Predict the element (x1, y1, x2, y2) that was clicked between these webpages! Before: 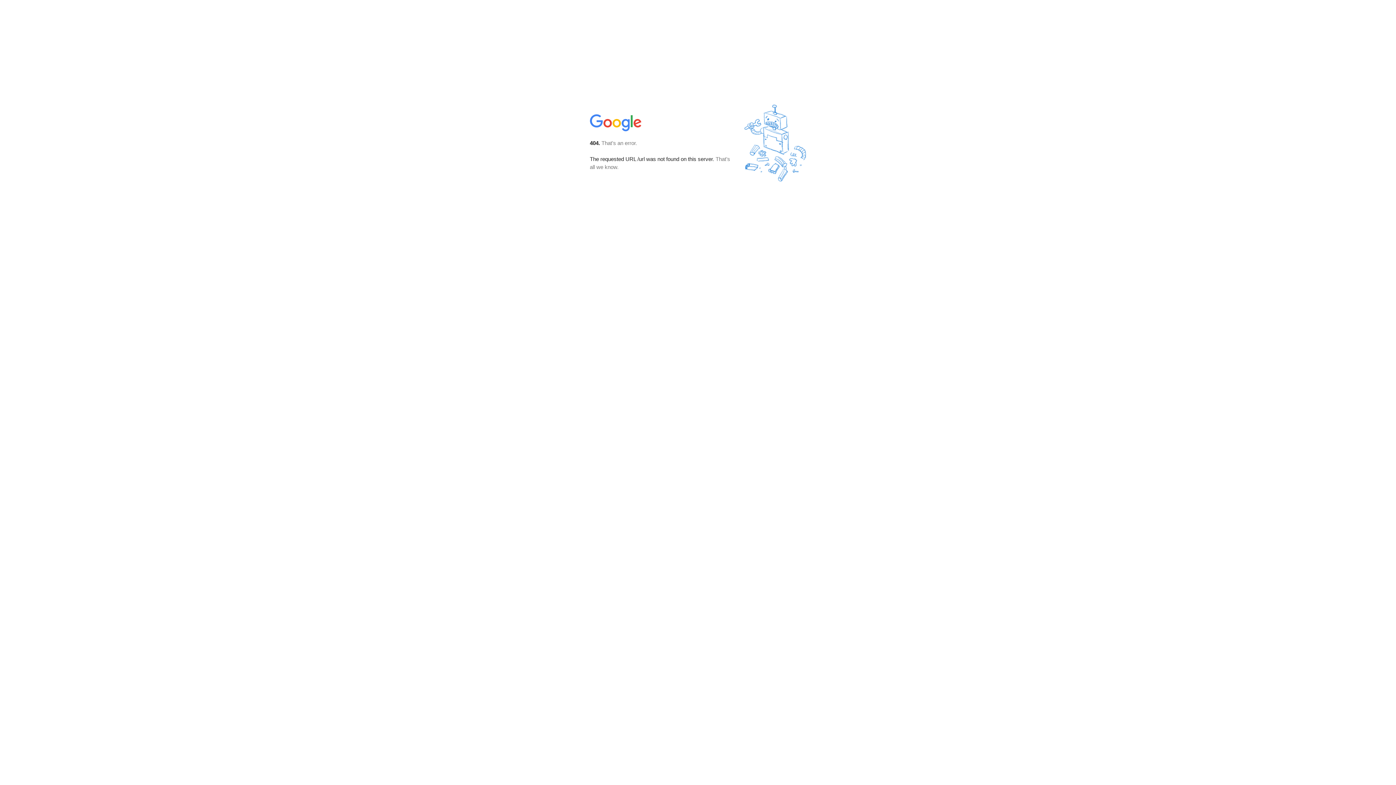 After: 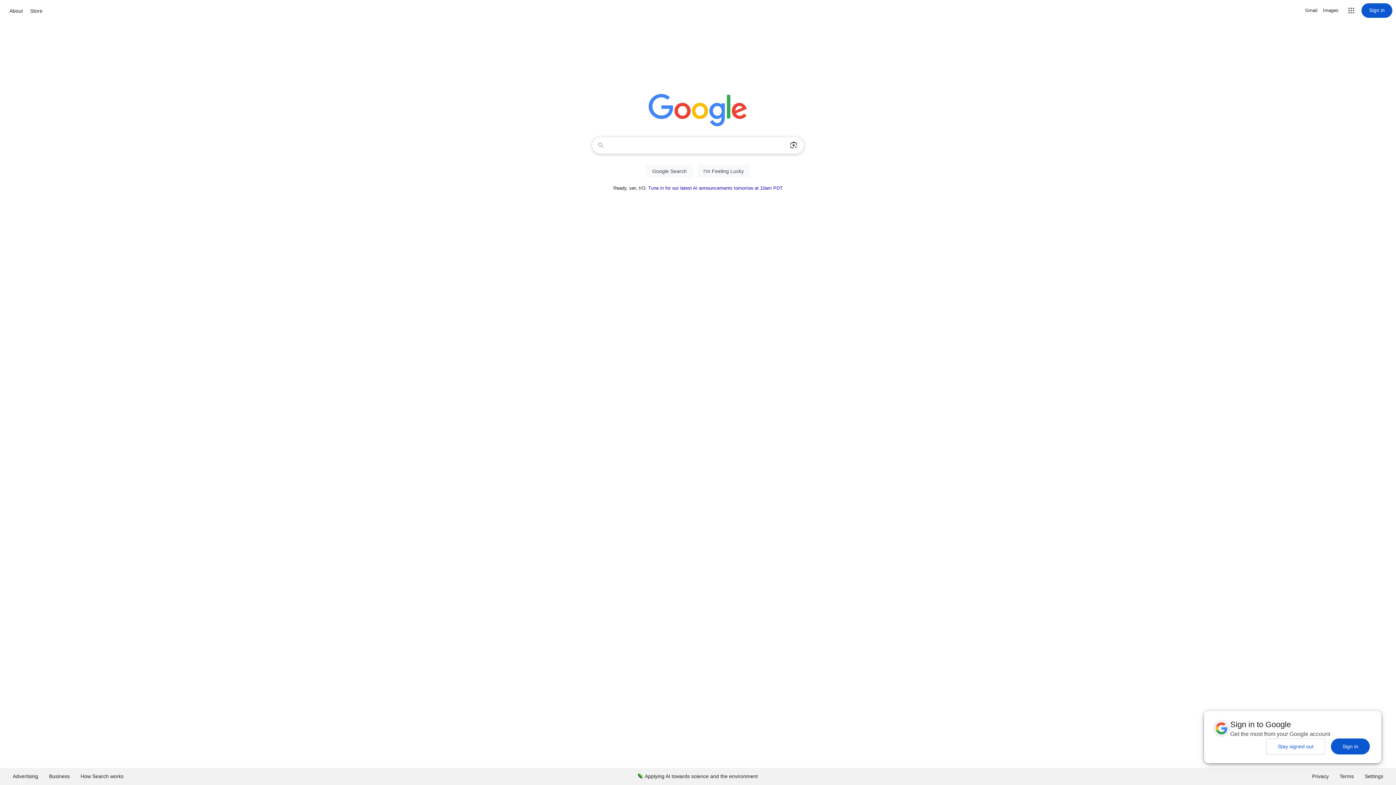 Action: bbox: (590, 127, 642, 134)